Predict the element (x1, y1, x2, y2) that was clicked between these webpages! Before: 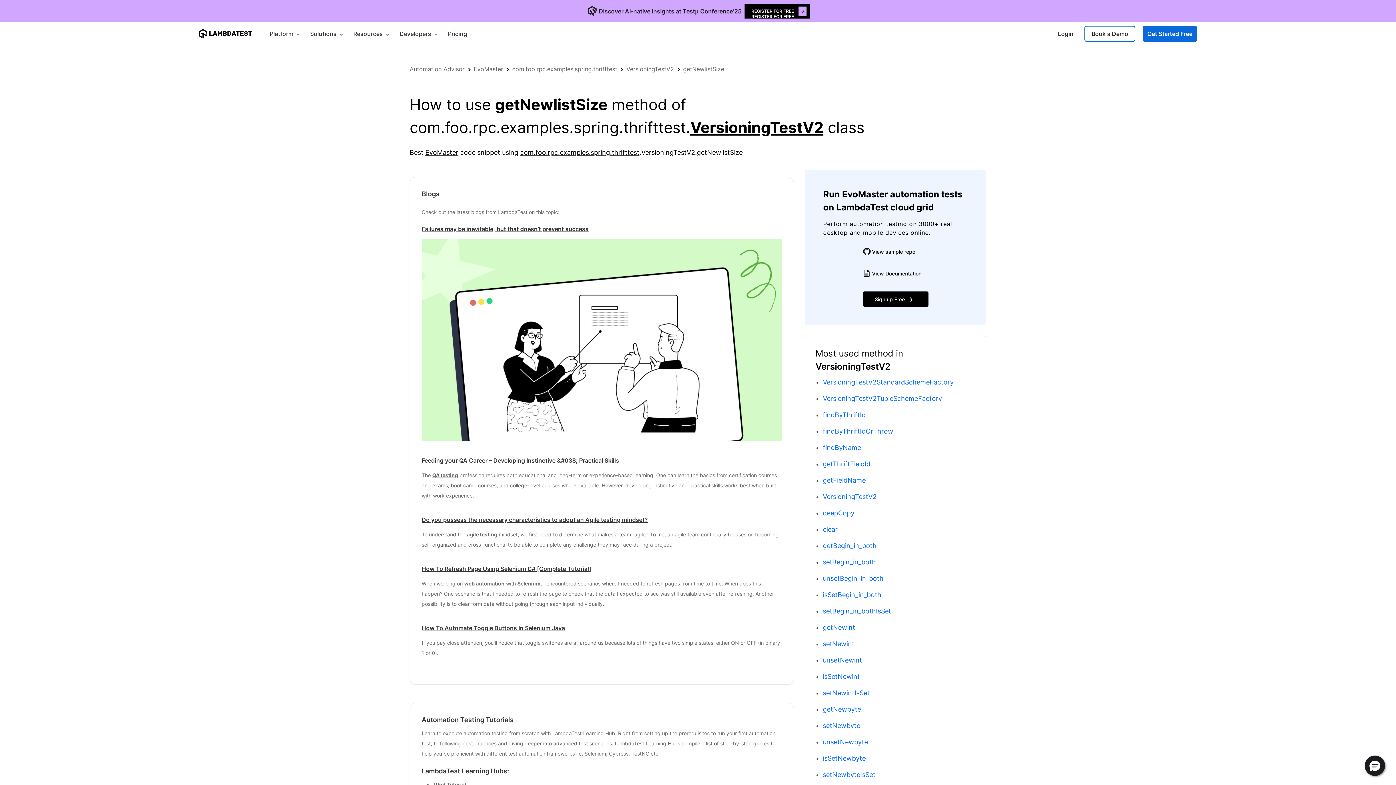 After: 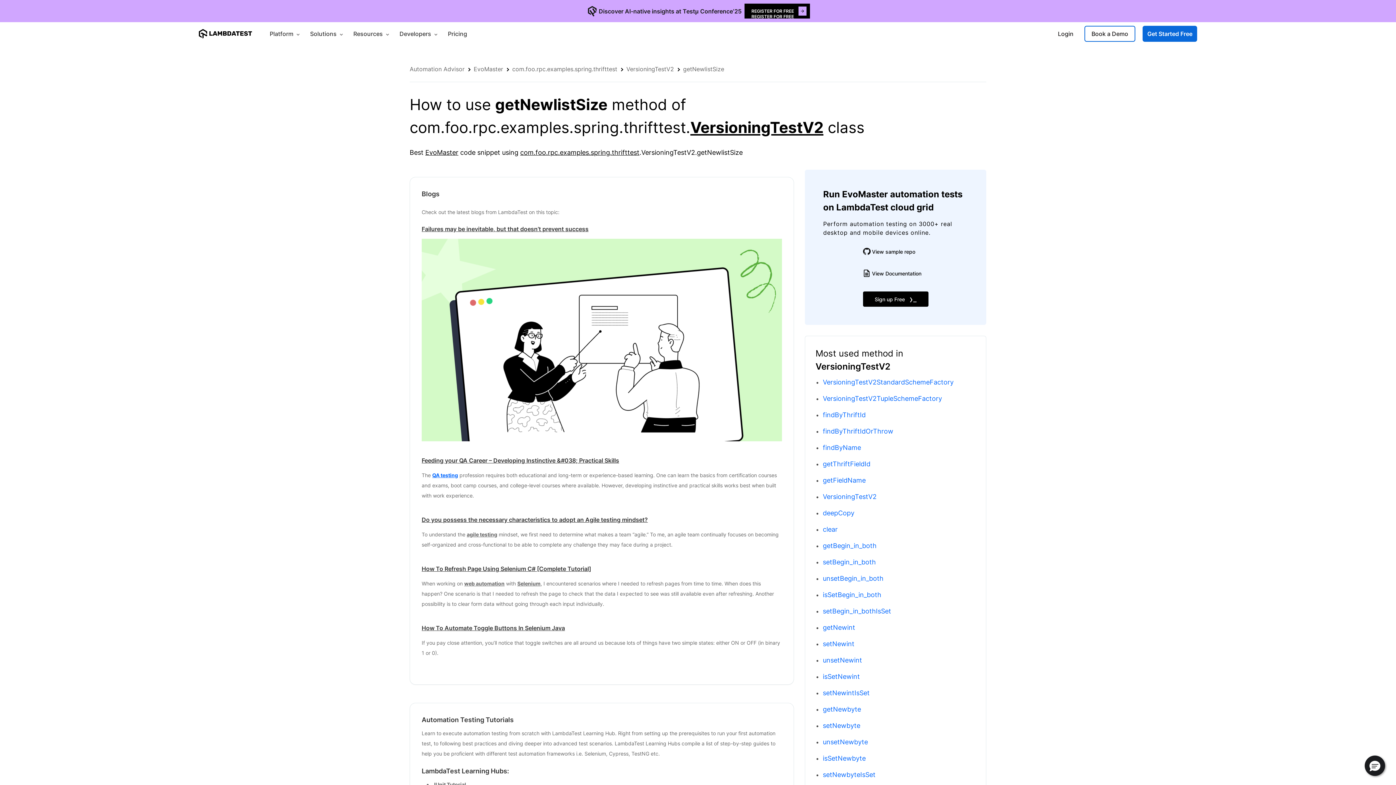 Action: label: QA testing bbox: (432, 472, 458, 478)